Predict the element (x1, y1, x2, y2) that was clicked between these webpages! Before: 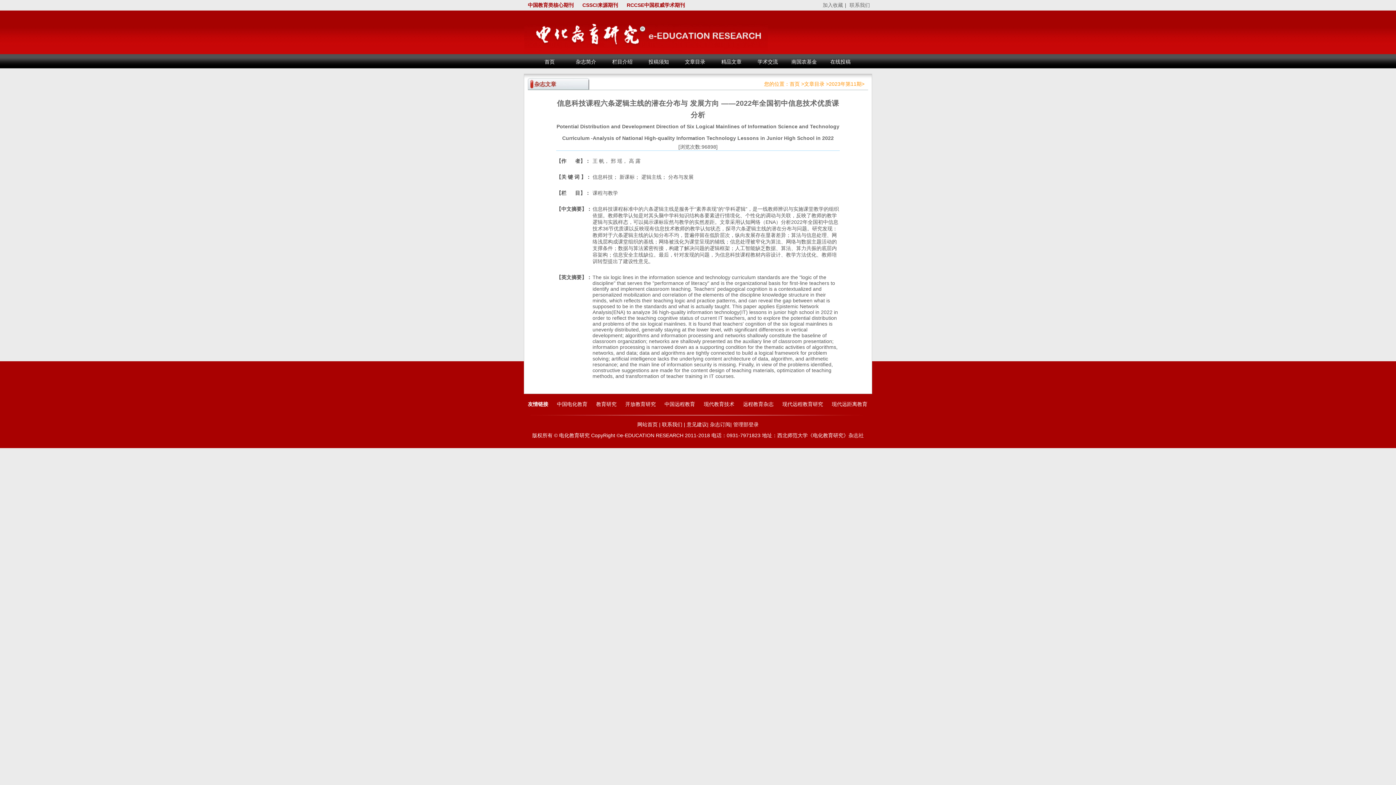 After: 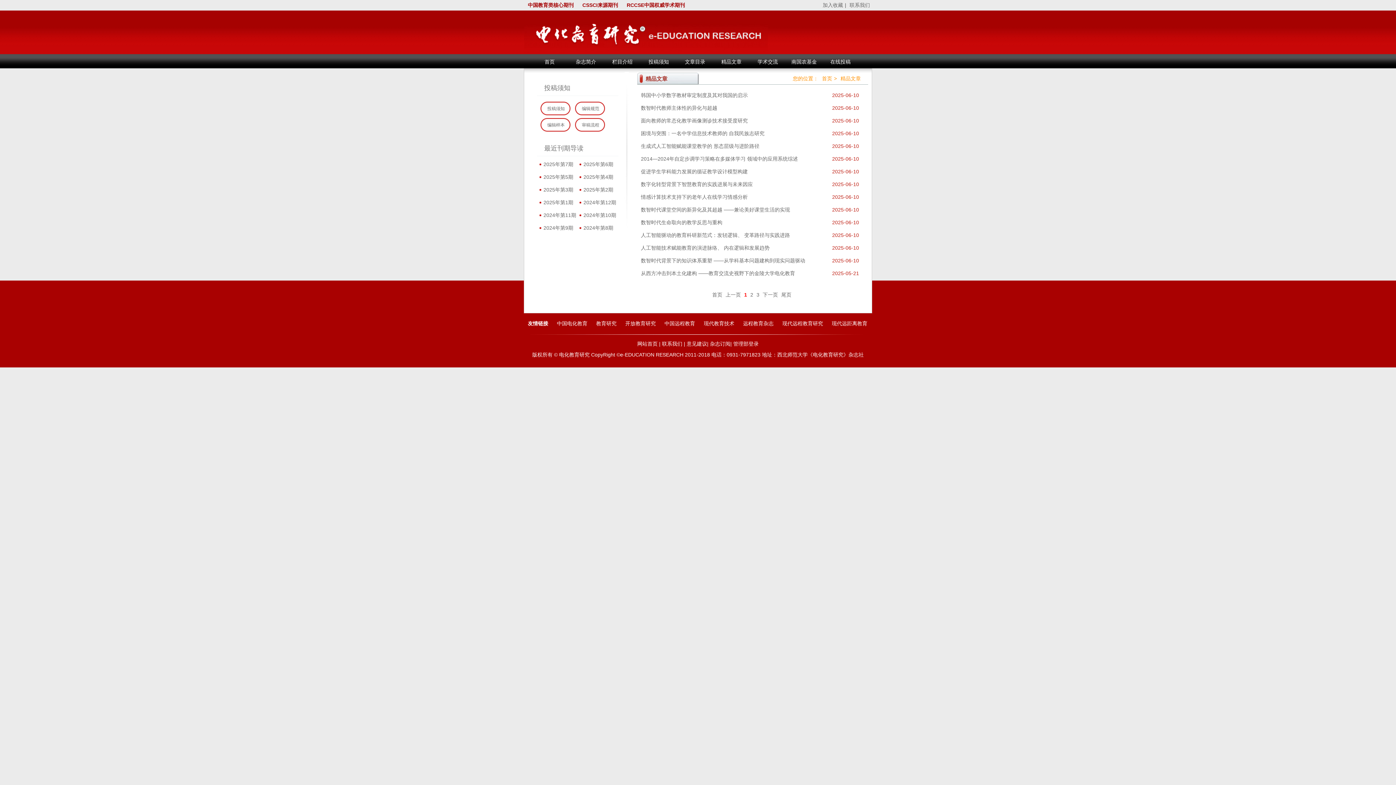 Action: bbox: (714, 53, 748, 67) label: 精品文章